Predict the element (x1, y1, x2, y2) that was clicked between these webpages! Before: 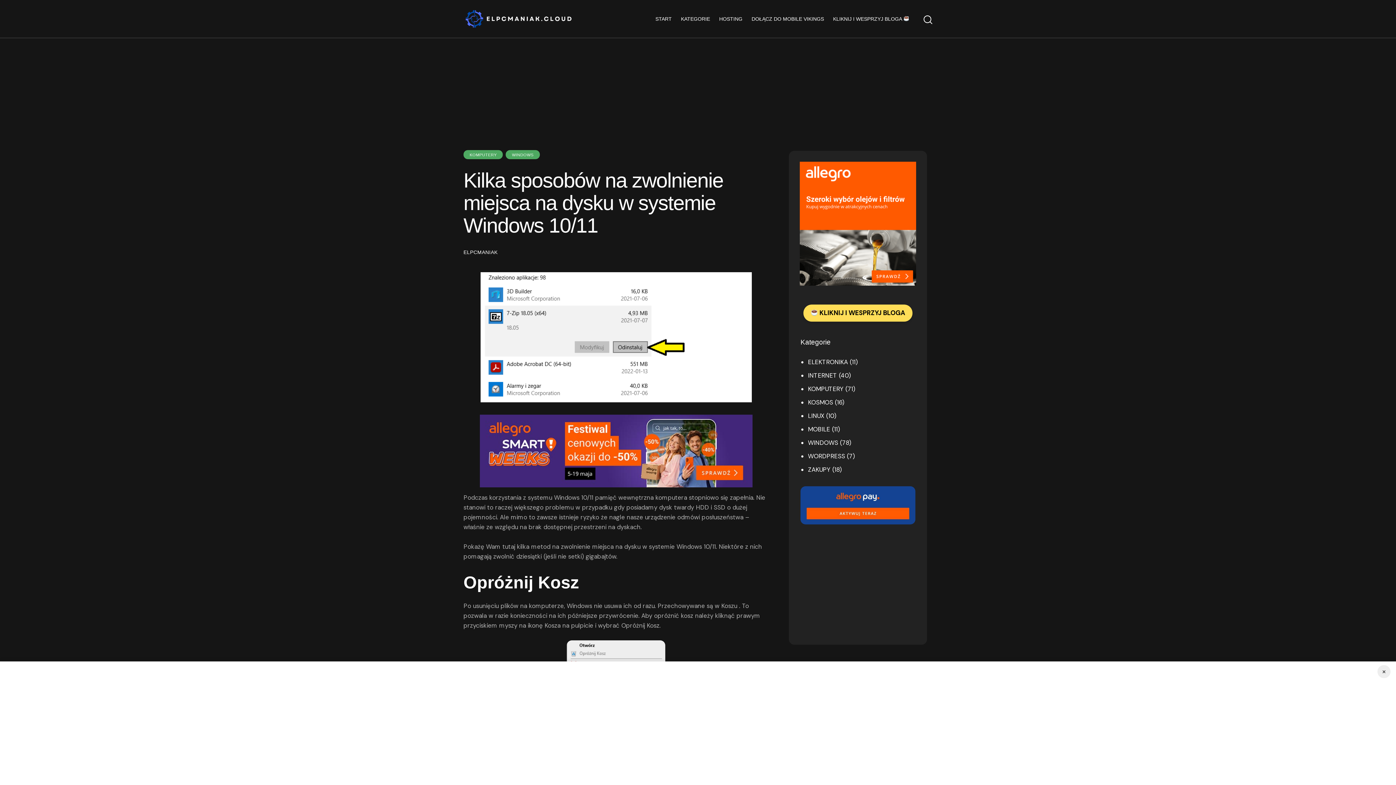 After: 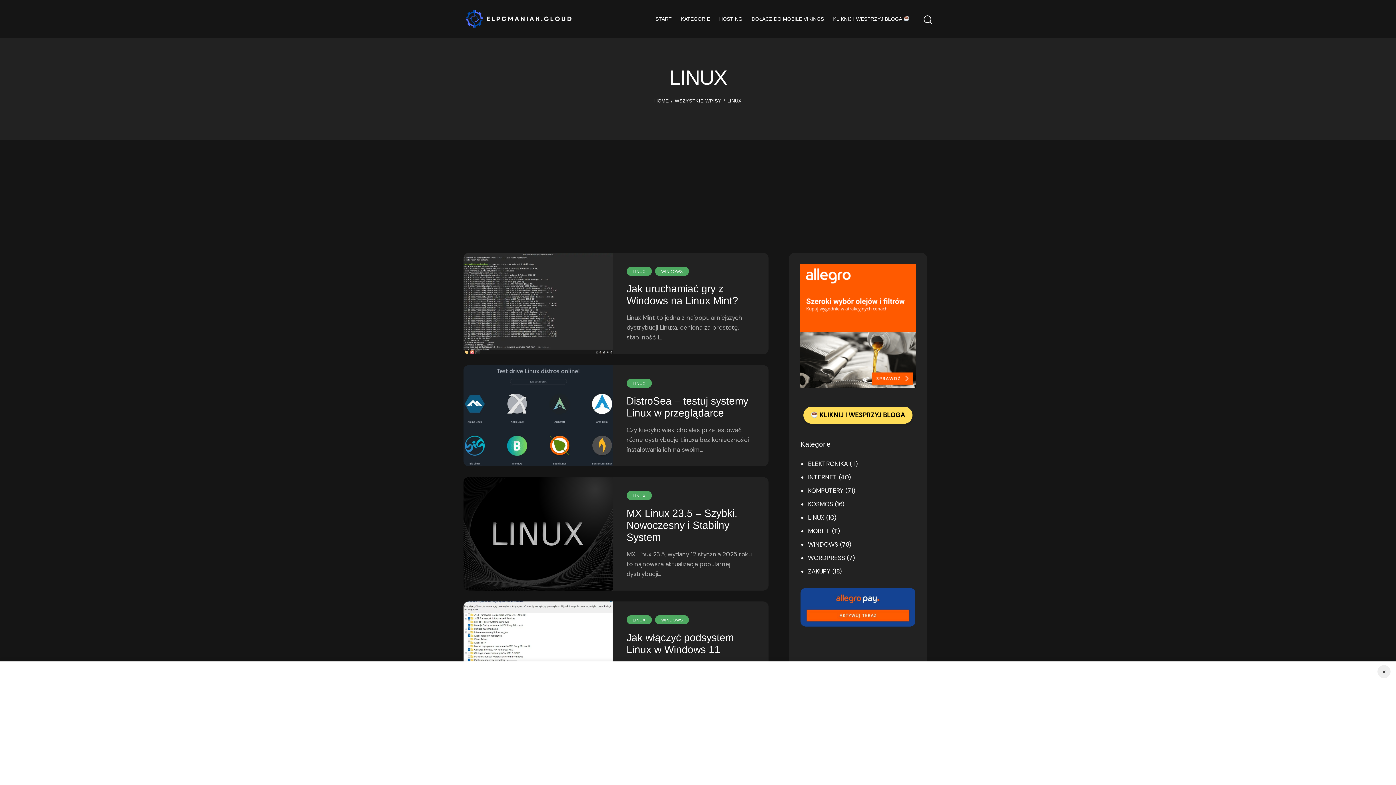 Action: label: LINUX bbox: (808, 411, 824, 419)